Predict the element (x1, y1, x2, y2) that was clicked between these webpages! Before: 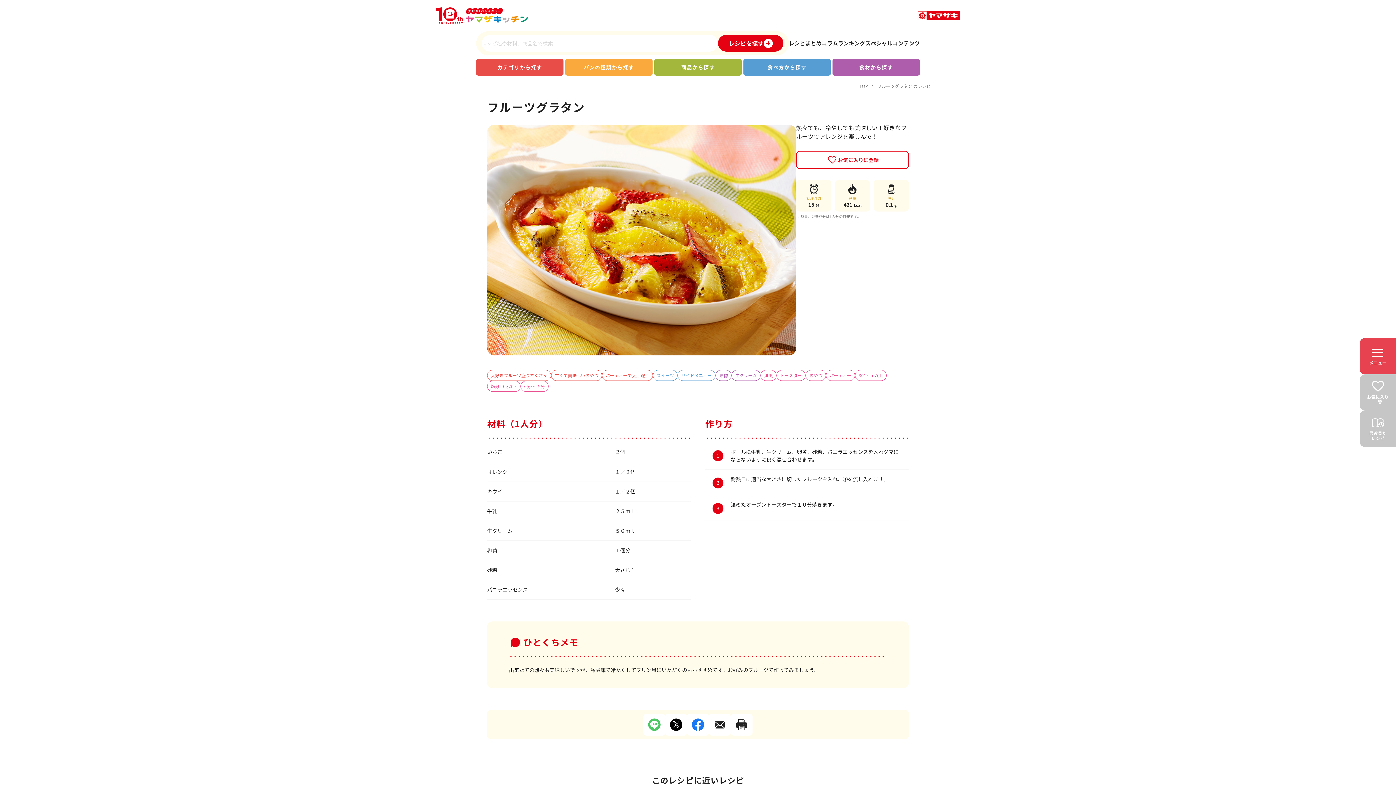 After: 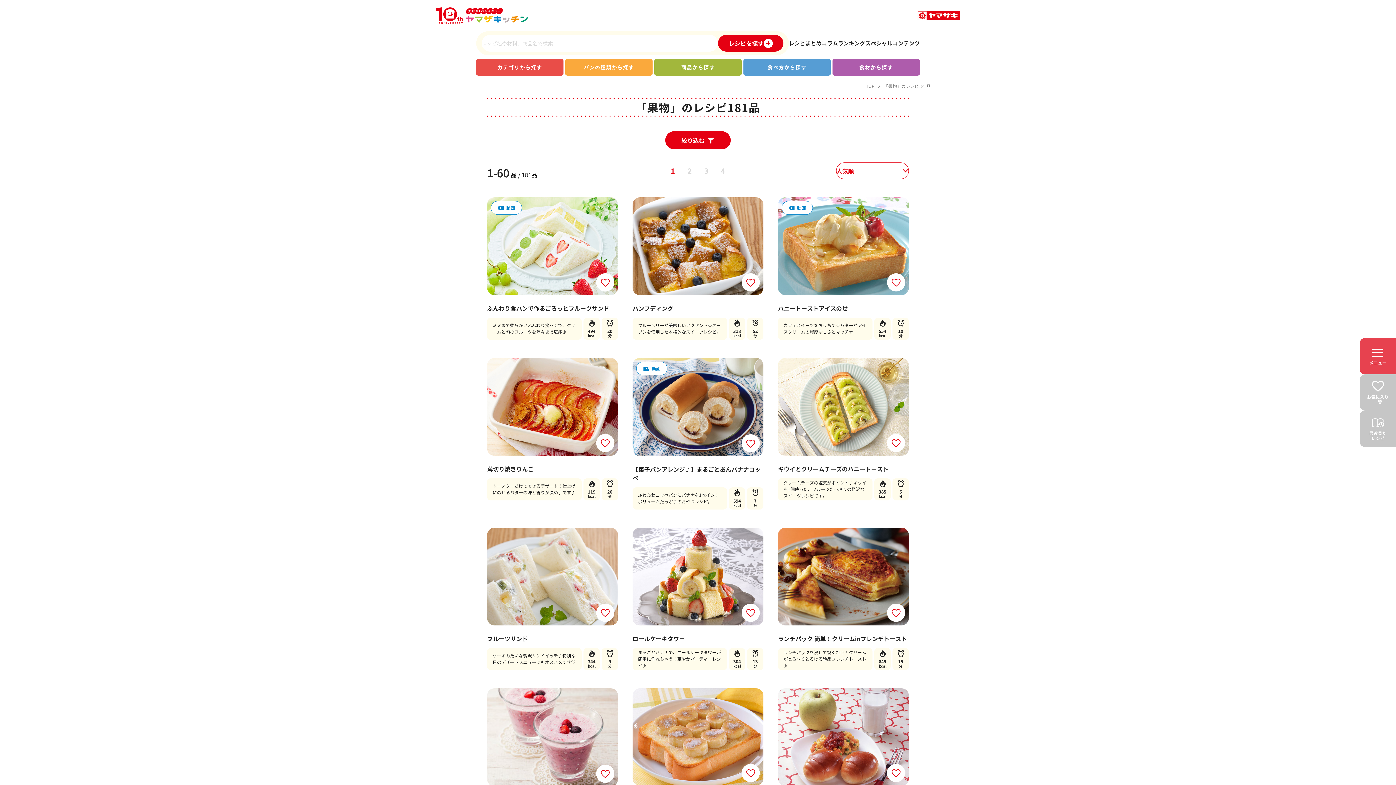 Action: bbox: (715, 370, 731, 380) label: 果物